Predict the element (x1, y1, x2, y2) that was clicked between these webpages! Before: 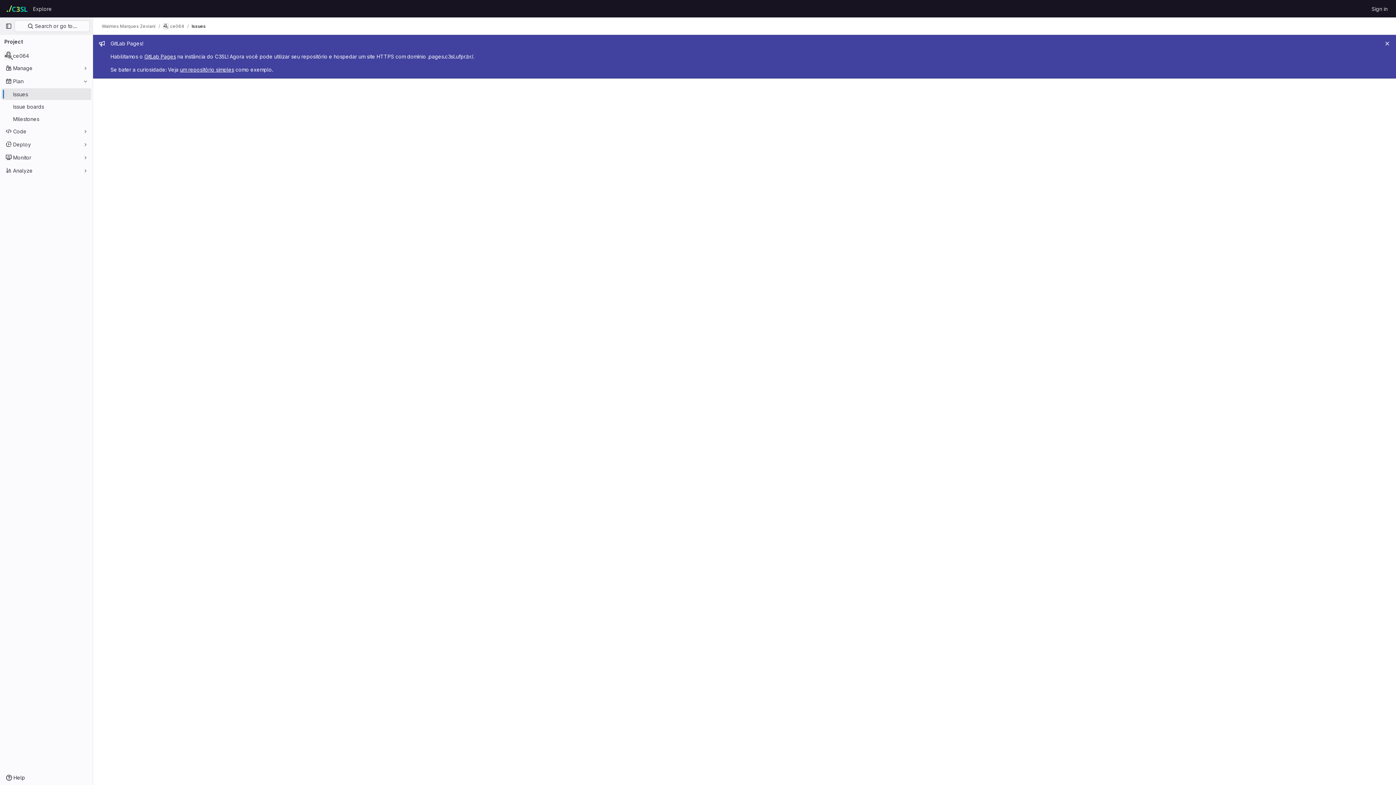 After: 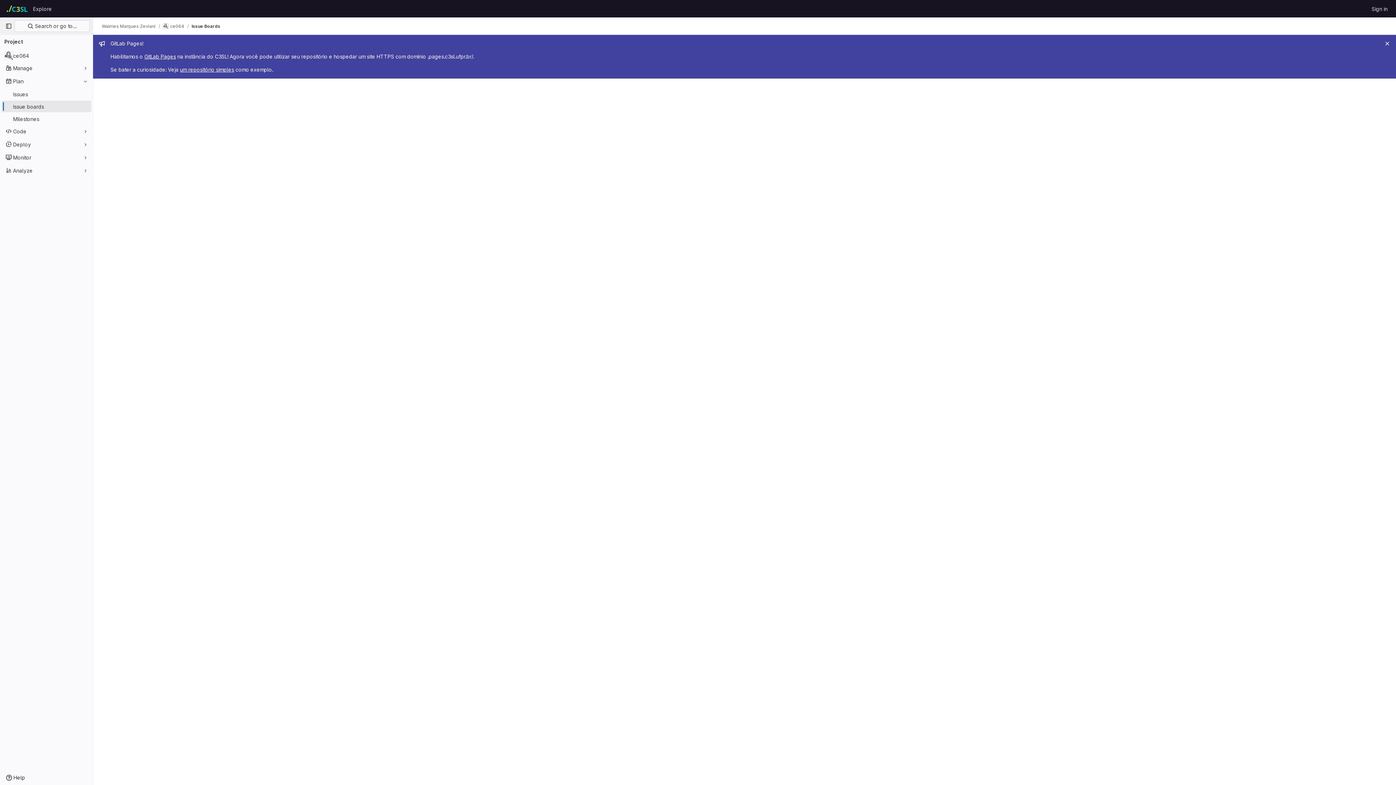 Action: label: Issue boards bbox: (1, 100, 91, 112)